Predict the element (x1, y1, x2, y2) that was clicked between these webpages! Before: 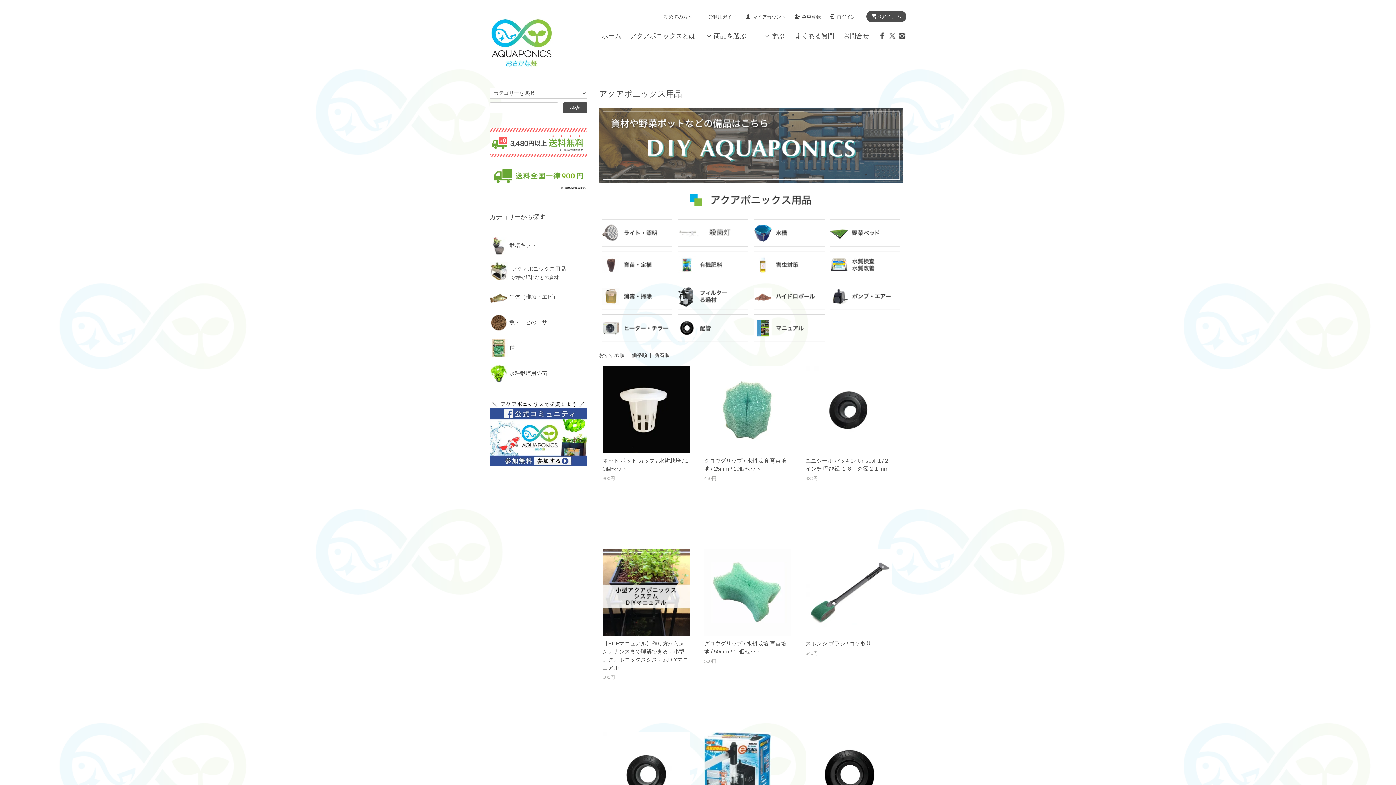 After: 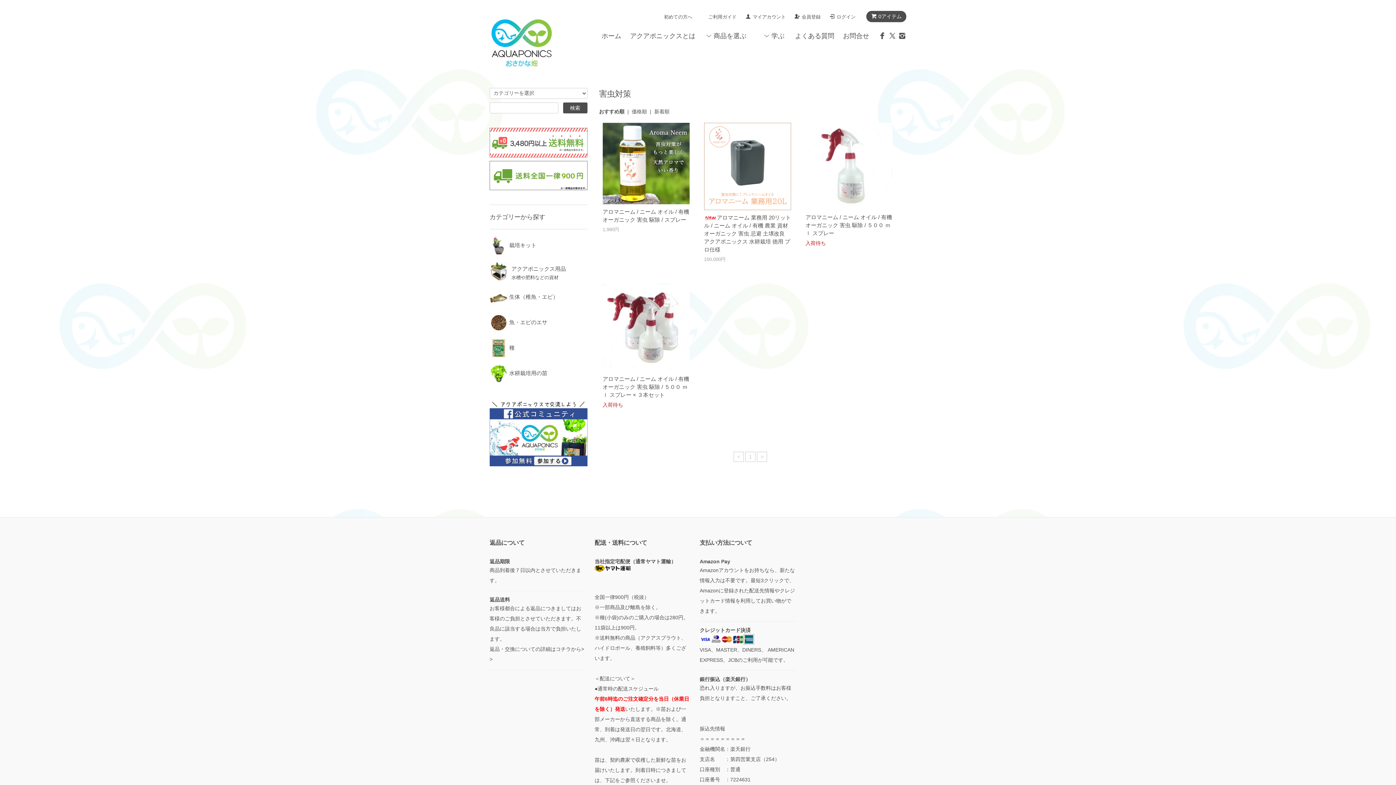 Action: bbox: (754, 261, 824, 267)